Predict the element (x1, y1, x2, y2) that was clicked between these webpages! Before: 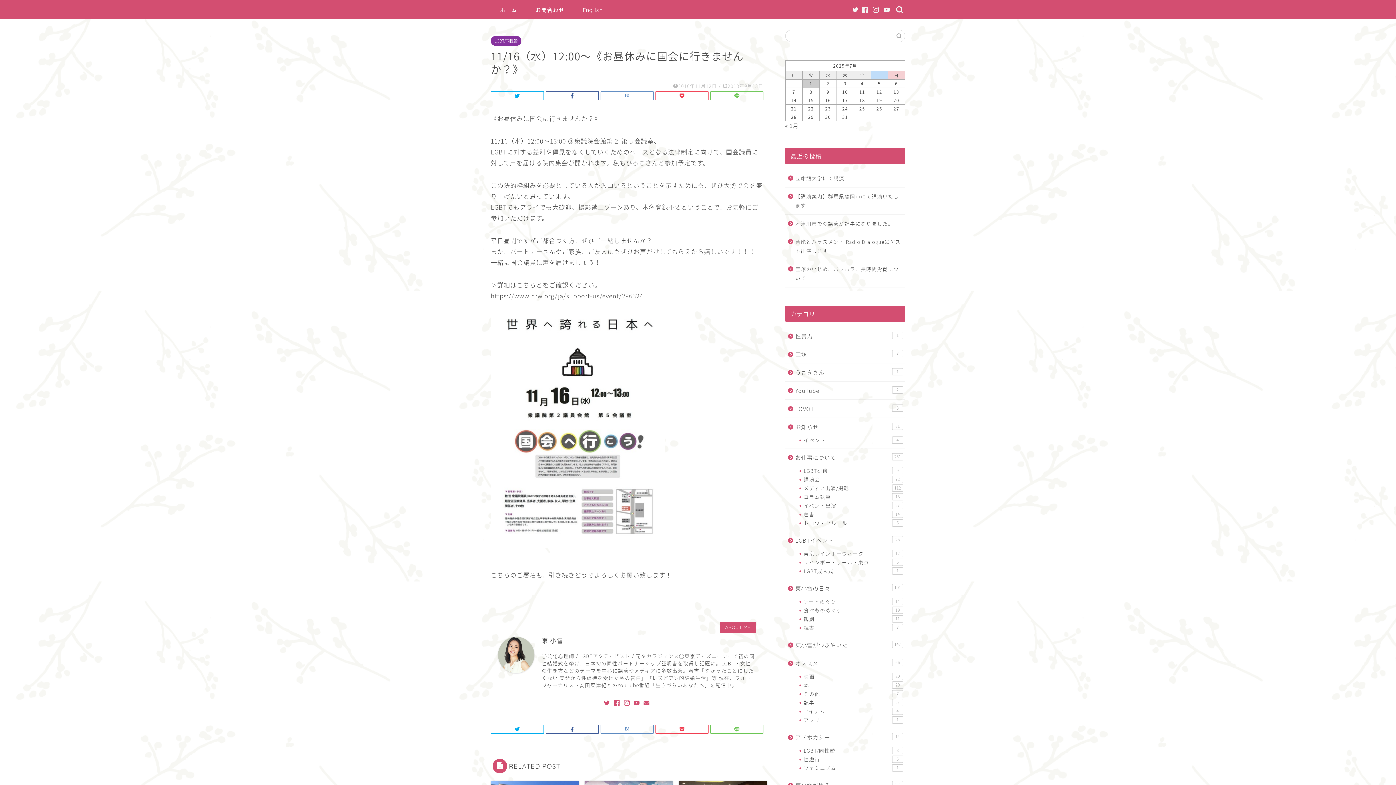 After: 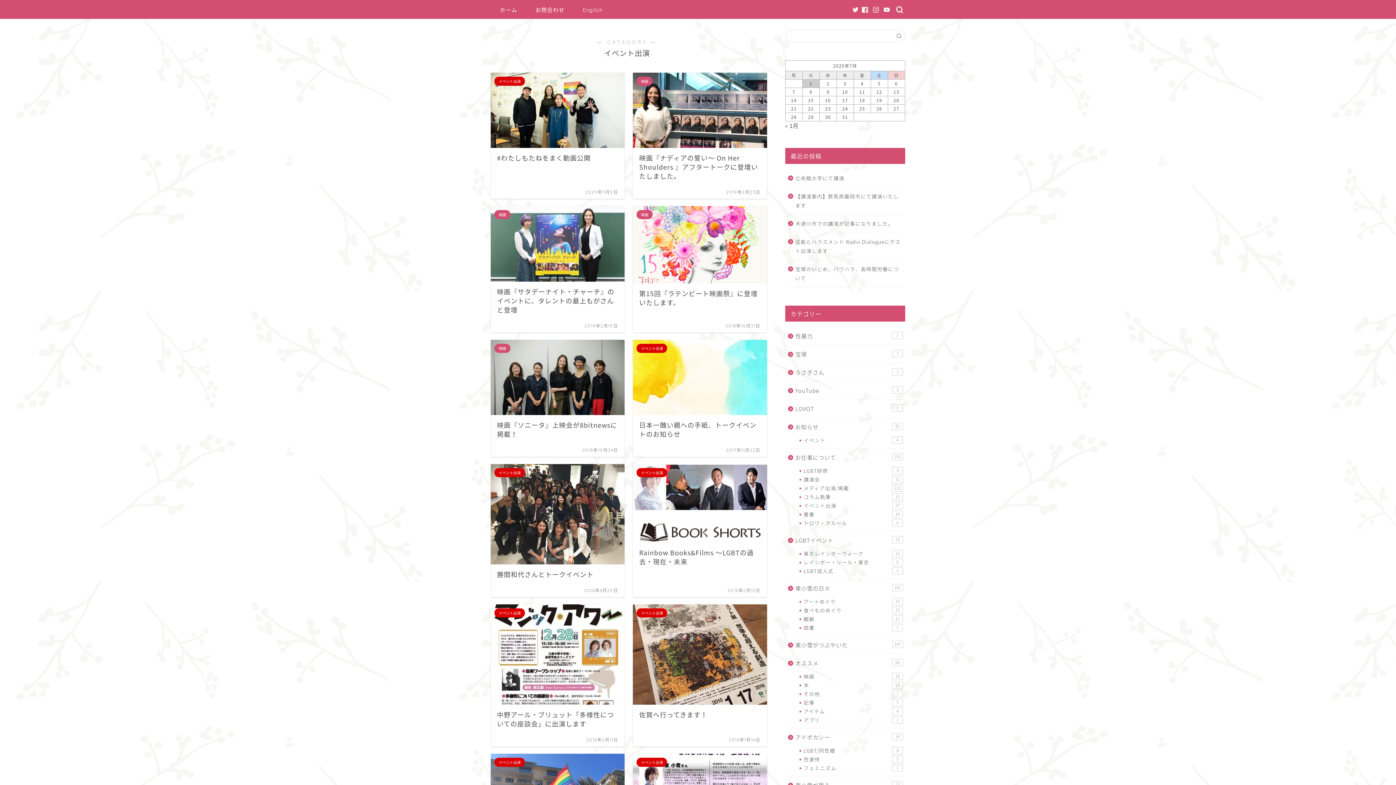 Action: bbox: (794, 501, 904, 510) label: イベント出演
27